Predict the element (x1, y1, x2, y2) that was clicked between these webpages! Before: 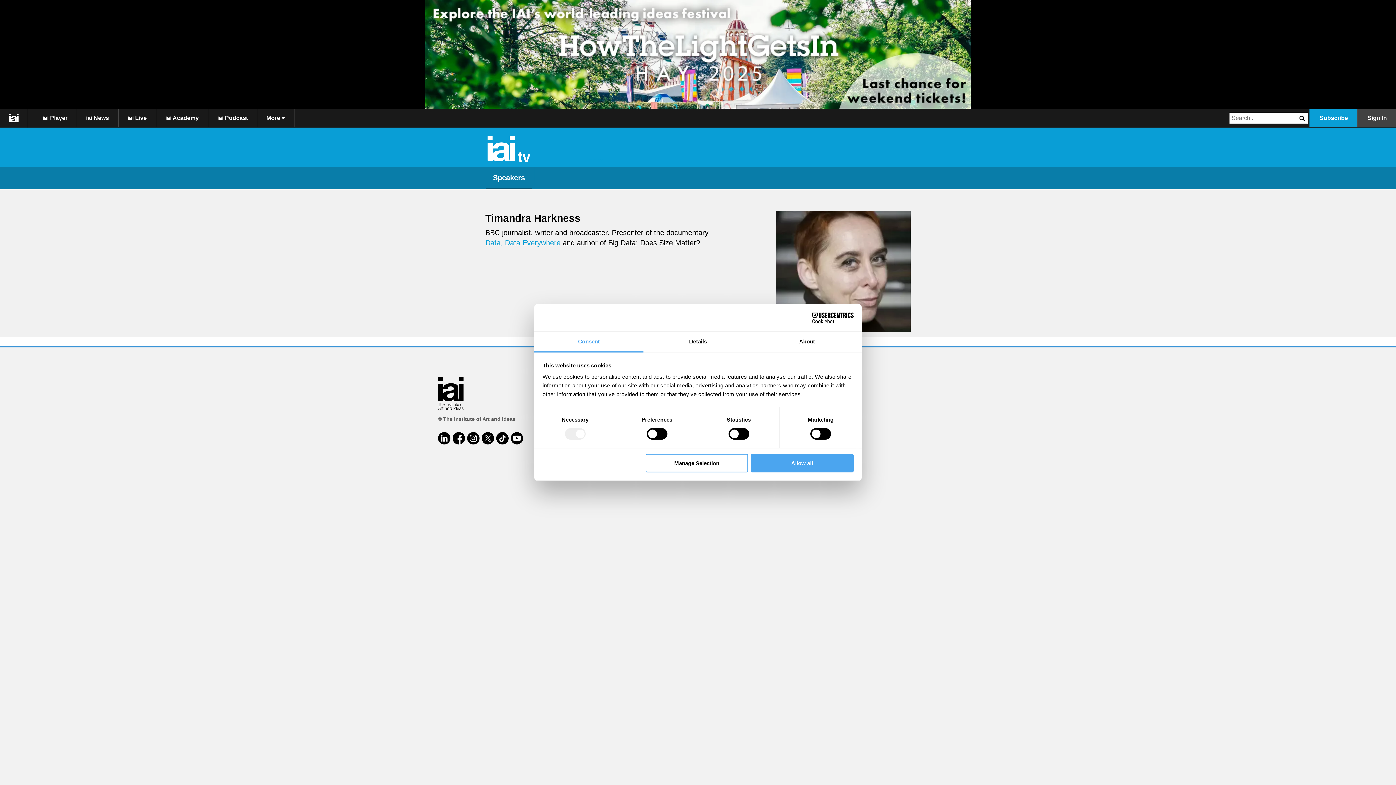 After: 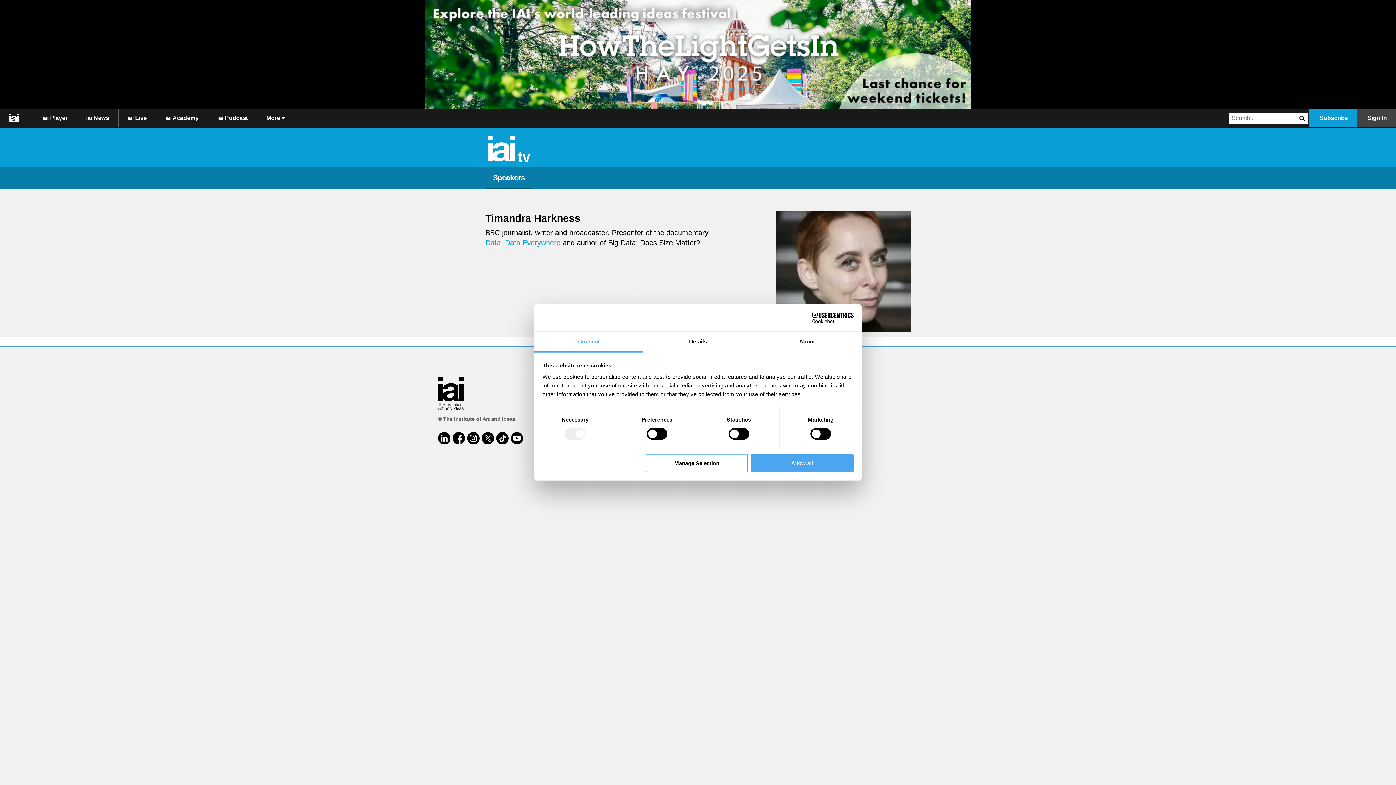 Action: bbox: (496, 432, 508, 444)